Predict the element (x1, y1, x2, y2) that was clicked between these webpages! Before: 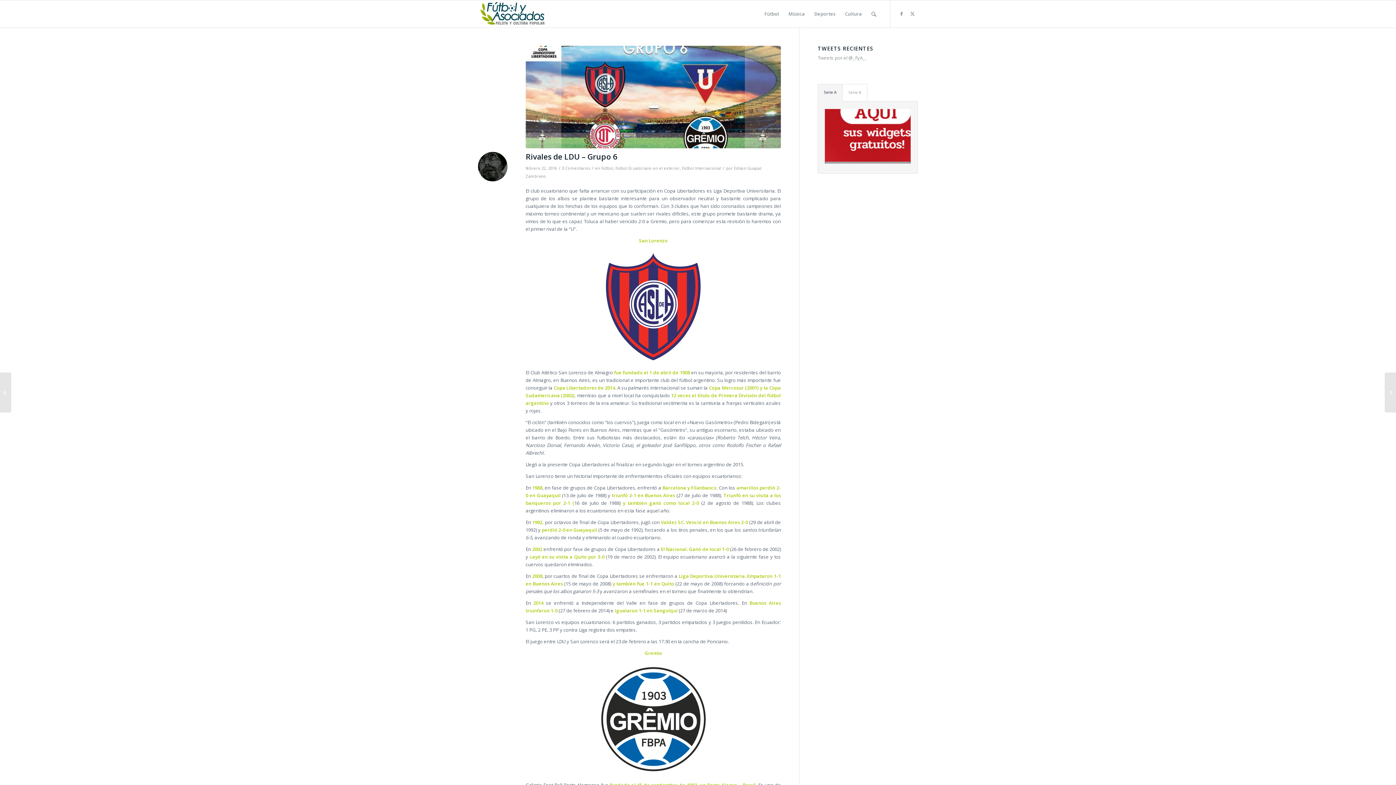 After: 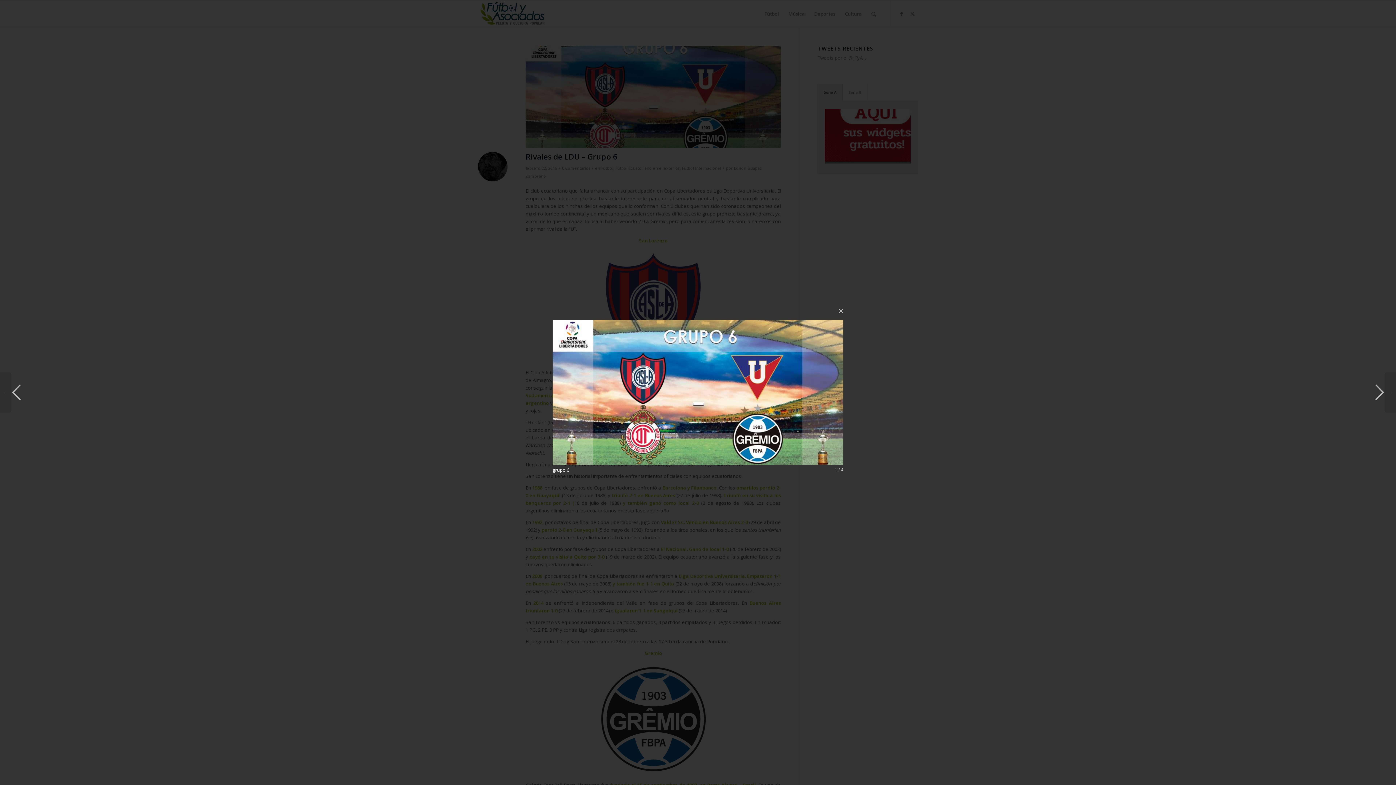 Action: bbox: (525, 45, 781, 148)